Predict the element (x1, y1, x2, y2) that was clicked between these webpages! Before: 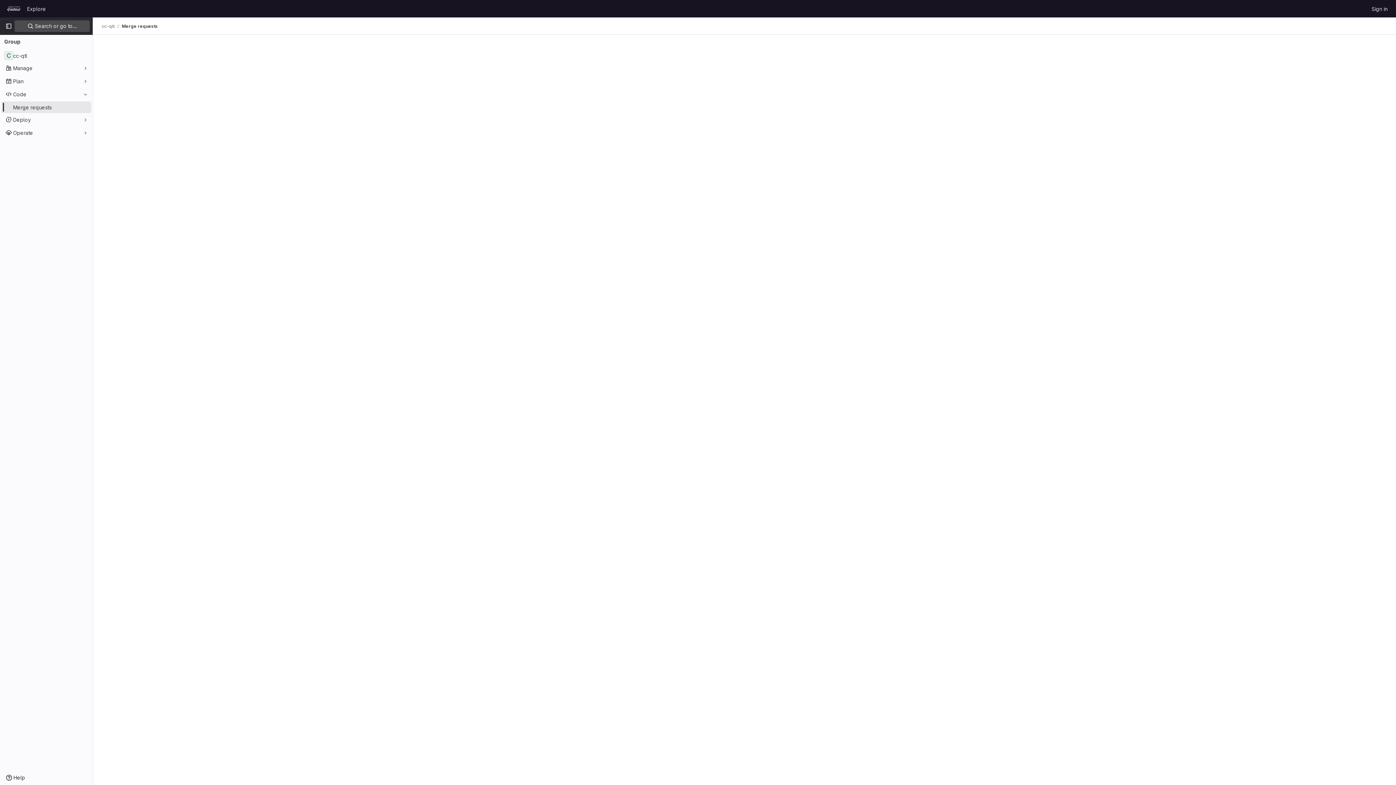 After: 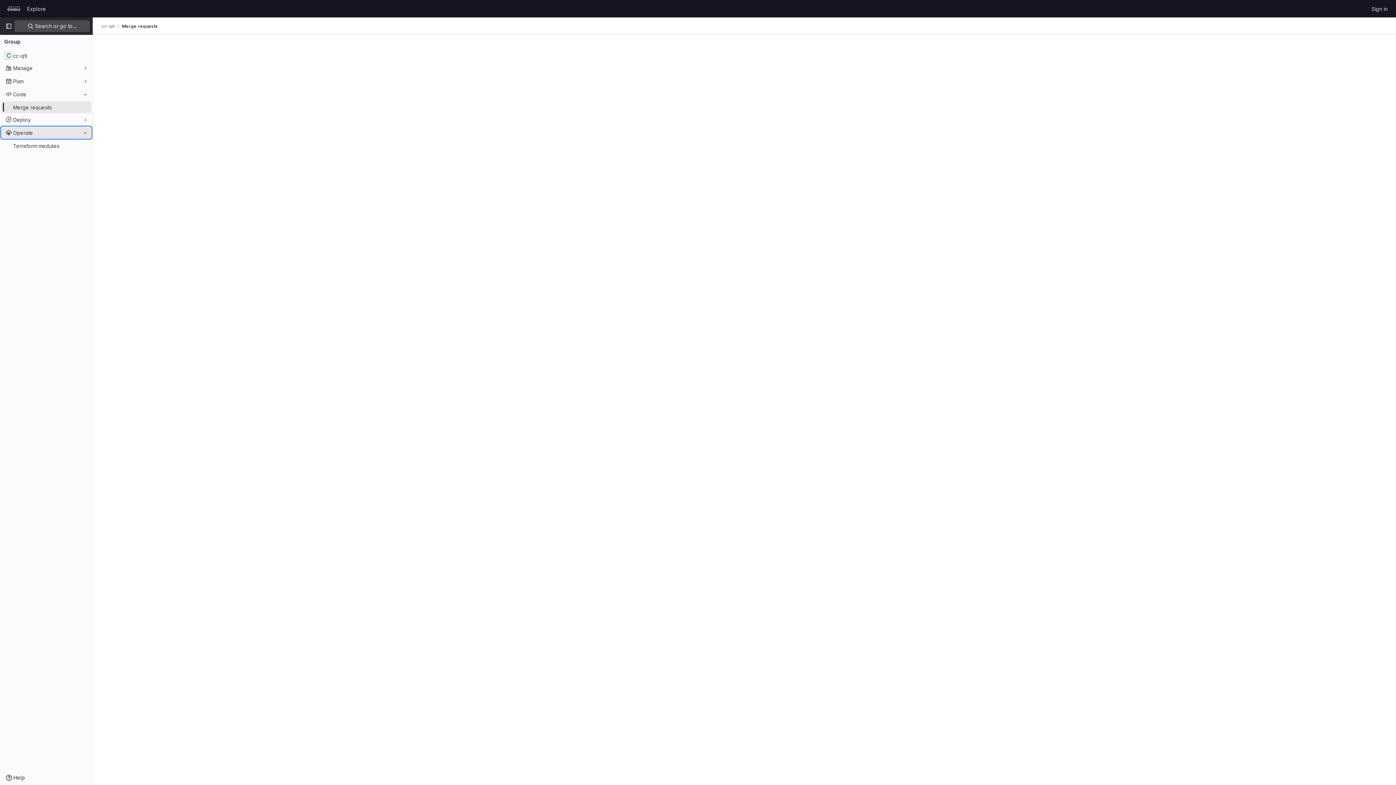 Action: bbox: (1, 126, 91, 138) label: Operate